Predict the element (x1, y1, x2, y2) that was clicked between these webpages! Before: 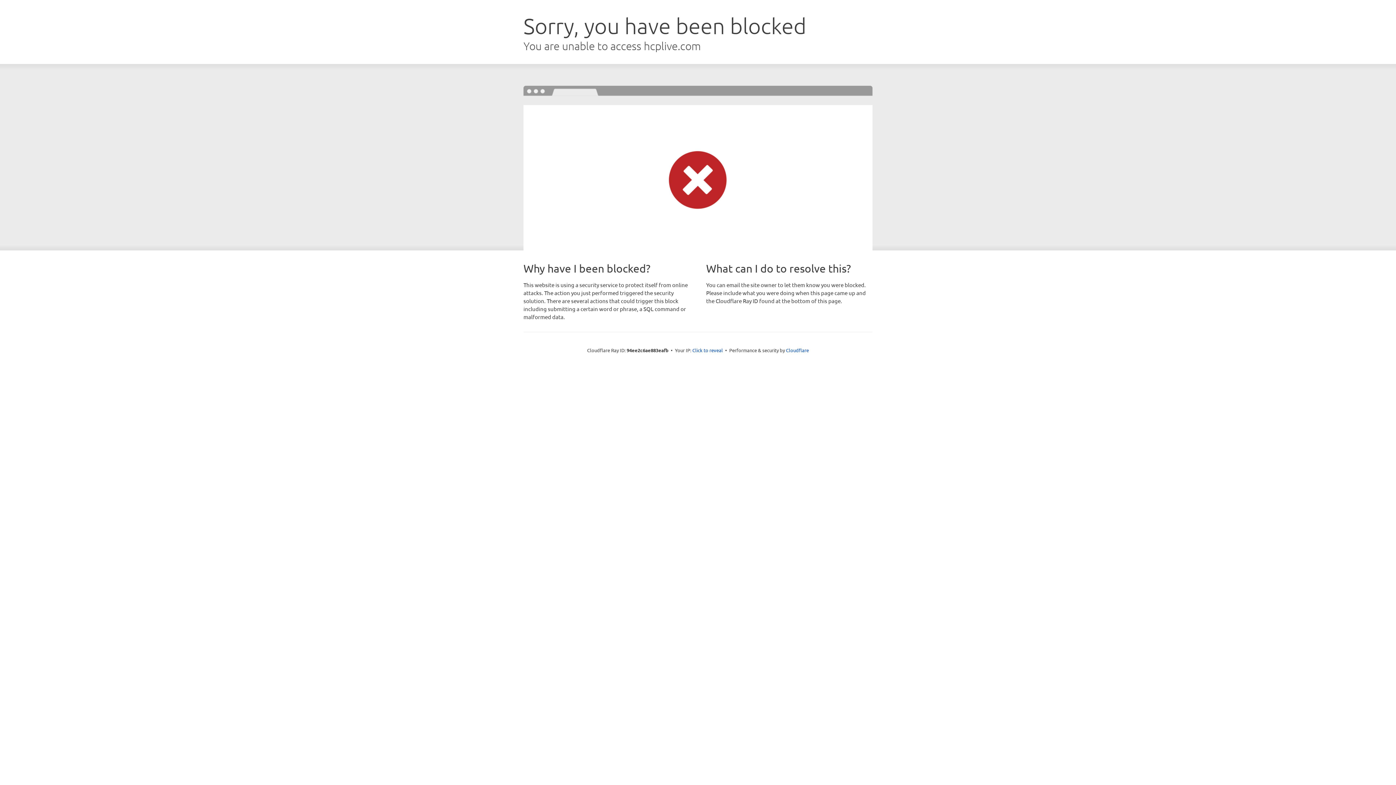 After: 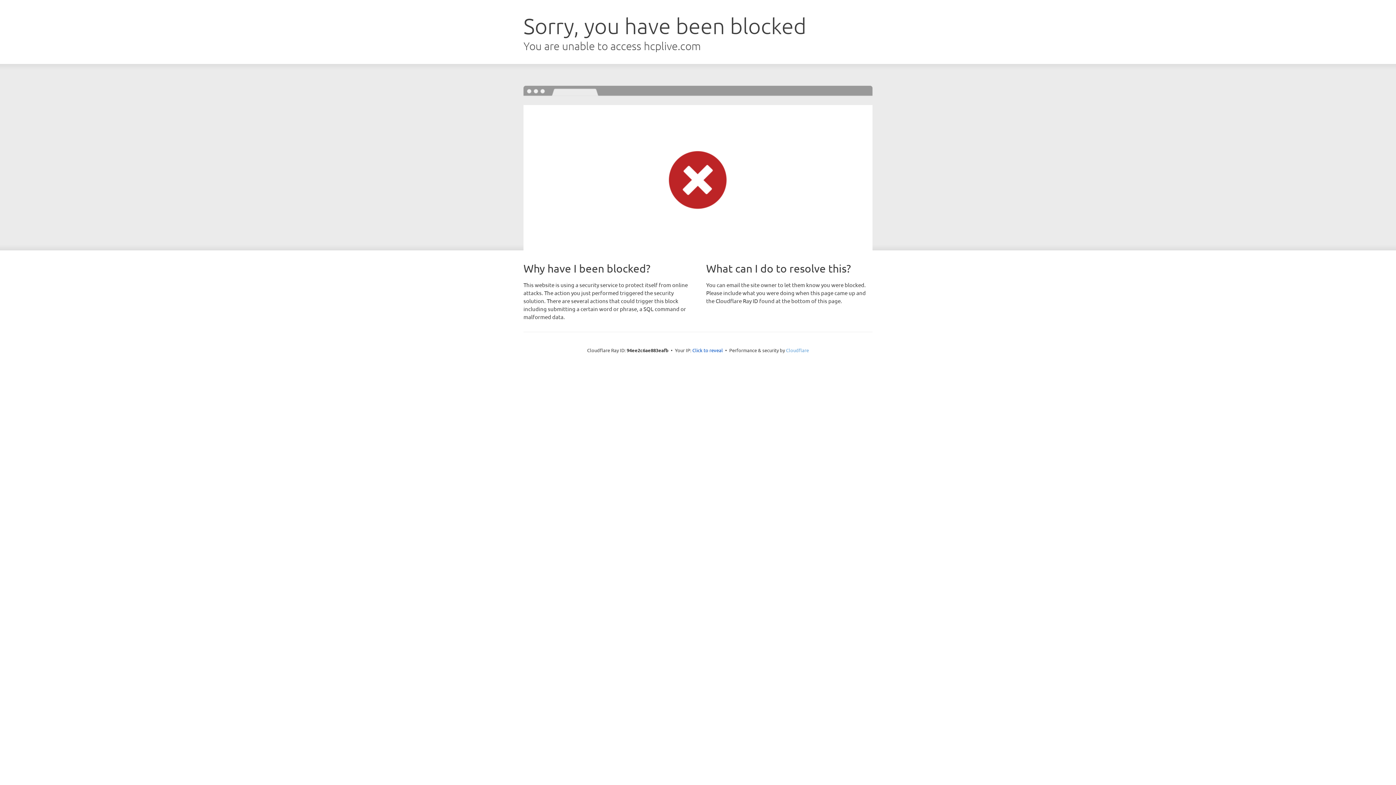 Action: bbox: (786, 347, 809, 353) label: Cloudflare